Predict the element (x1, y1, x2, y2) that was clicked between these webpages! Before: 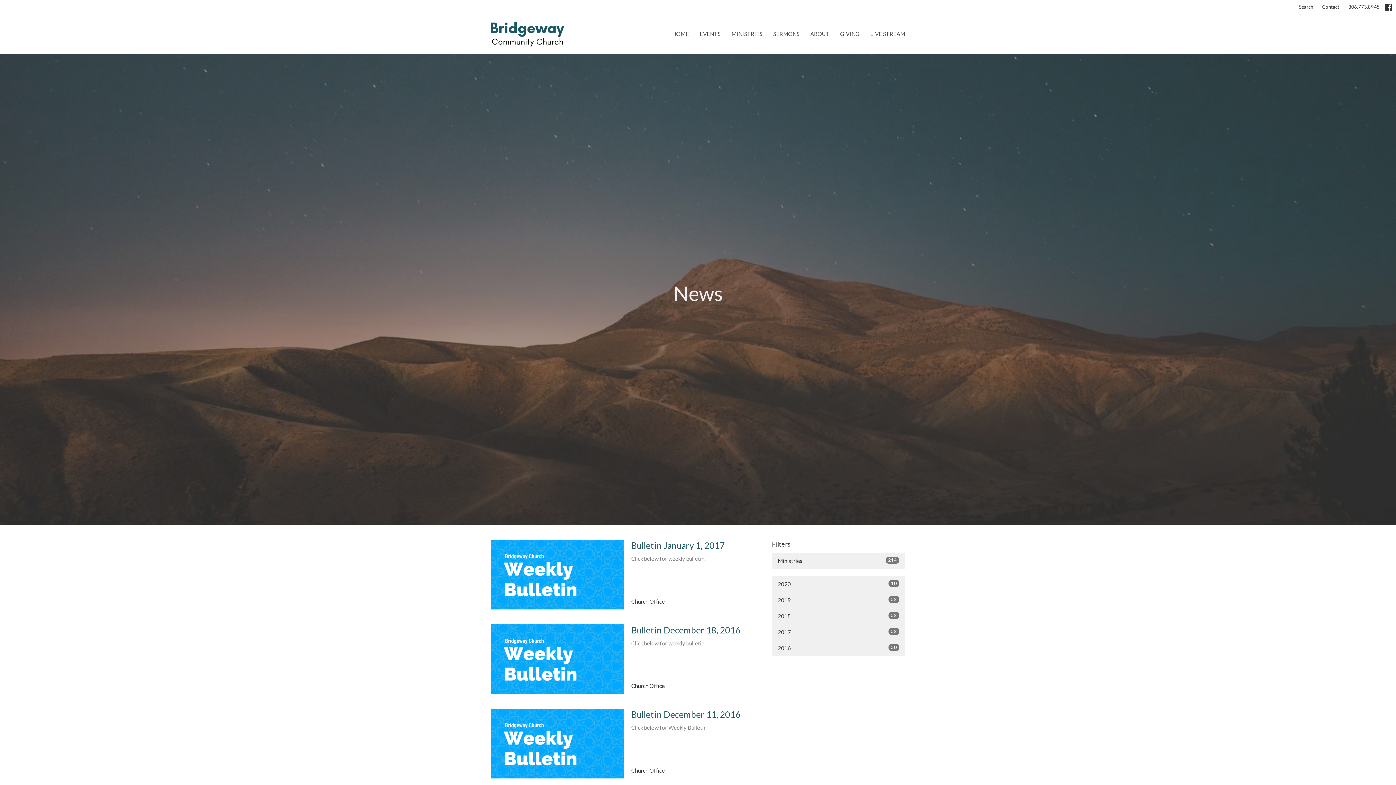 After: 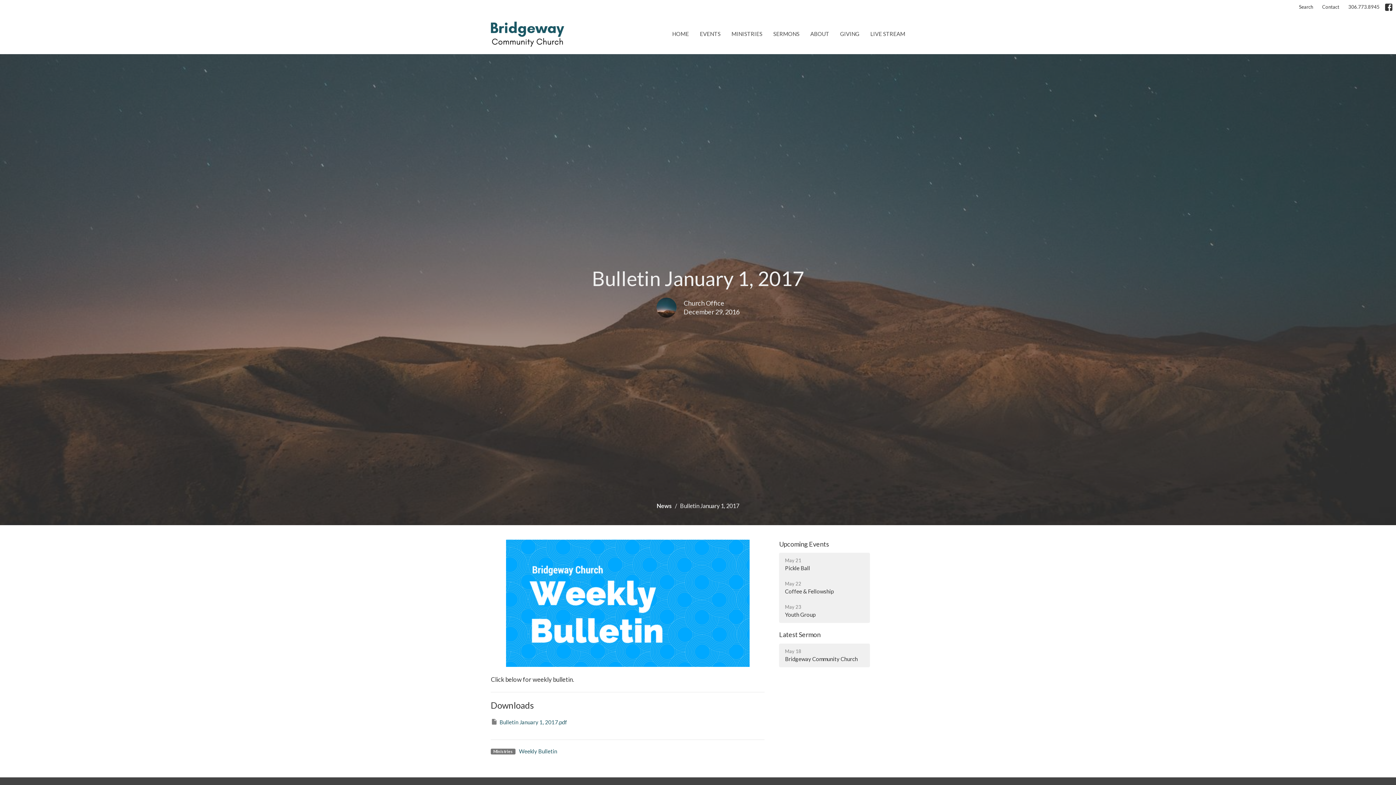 Action: bbox: (487, 539, 768, 609) label: Bulletin January 1, 2017
Click below for weekly bulletin.
Church Office